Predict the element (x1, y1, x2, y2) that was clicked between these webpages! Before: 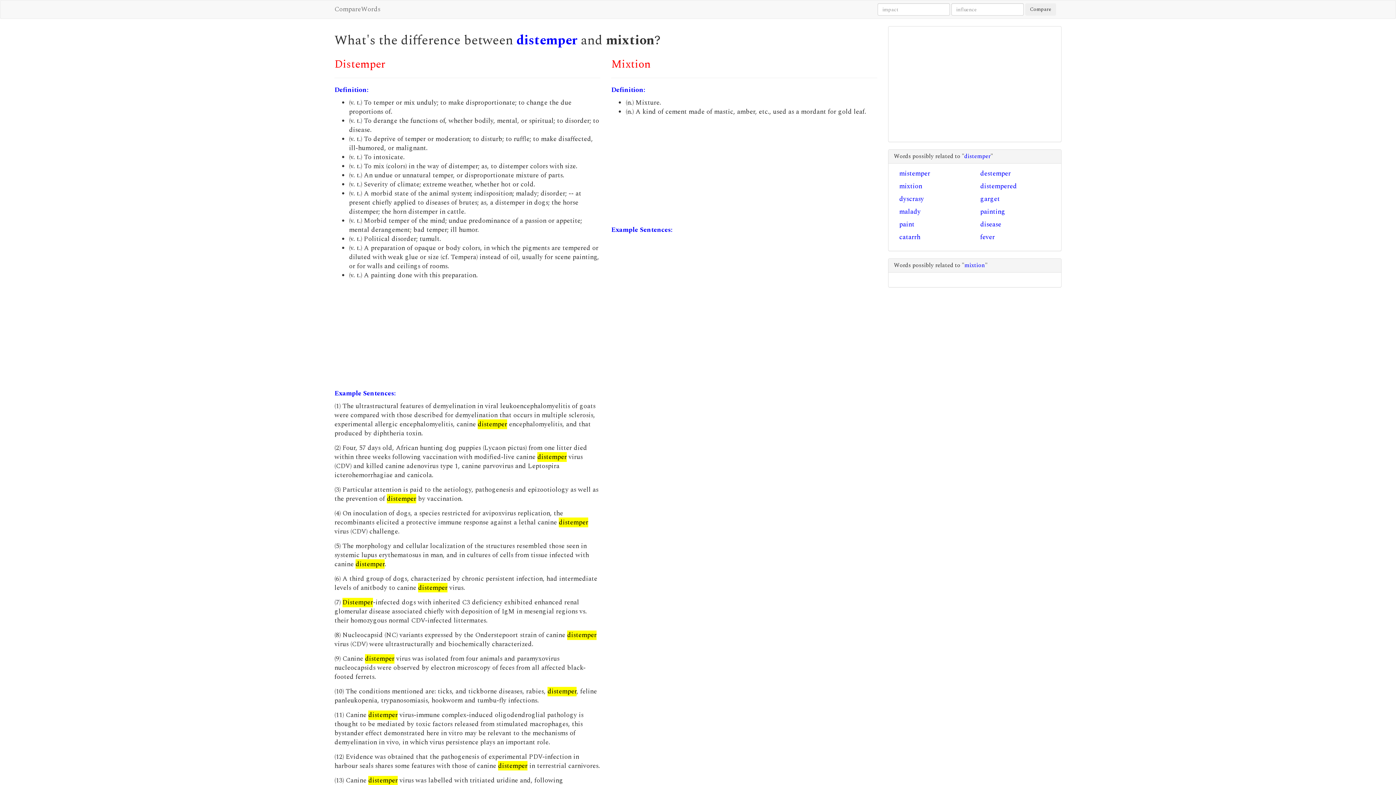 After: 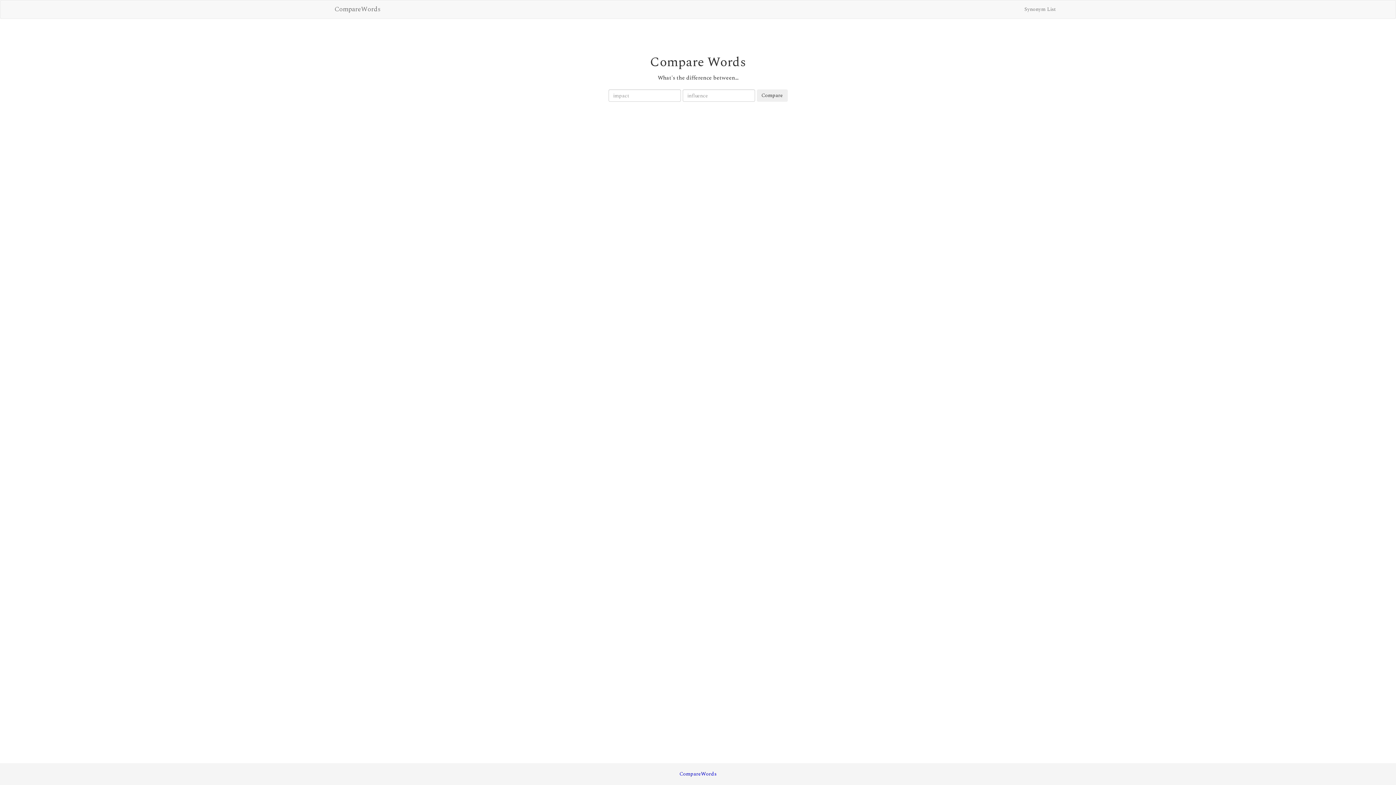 Action: bbox: (329, 0, 385, 18) label: CompareWords